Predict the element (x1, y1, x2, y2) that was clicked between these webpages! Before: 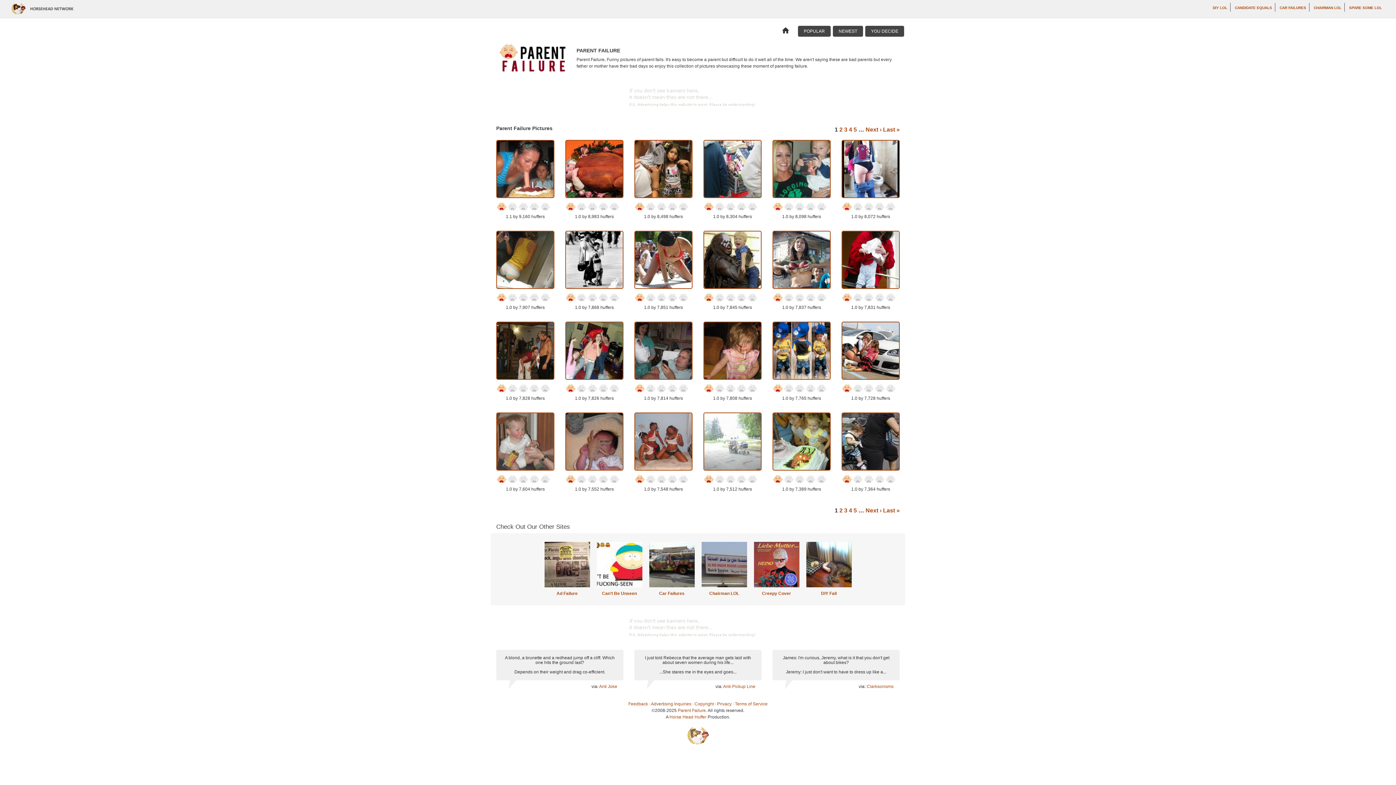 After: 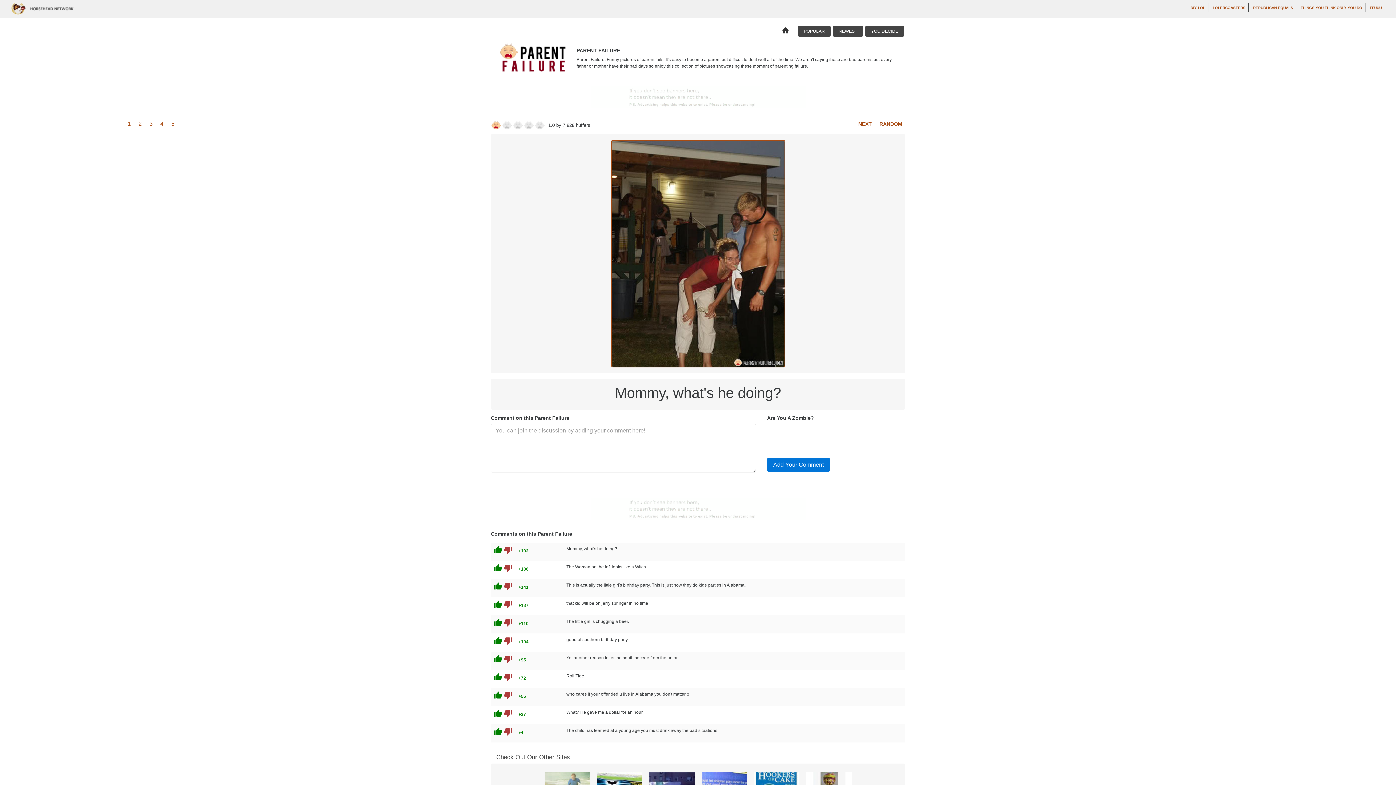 Action: bbox: (496, 321, 554, 380)